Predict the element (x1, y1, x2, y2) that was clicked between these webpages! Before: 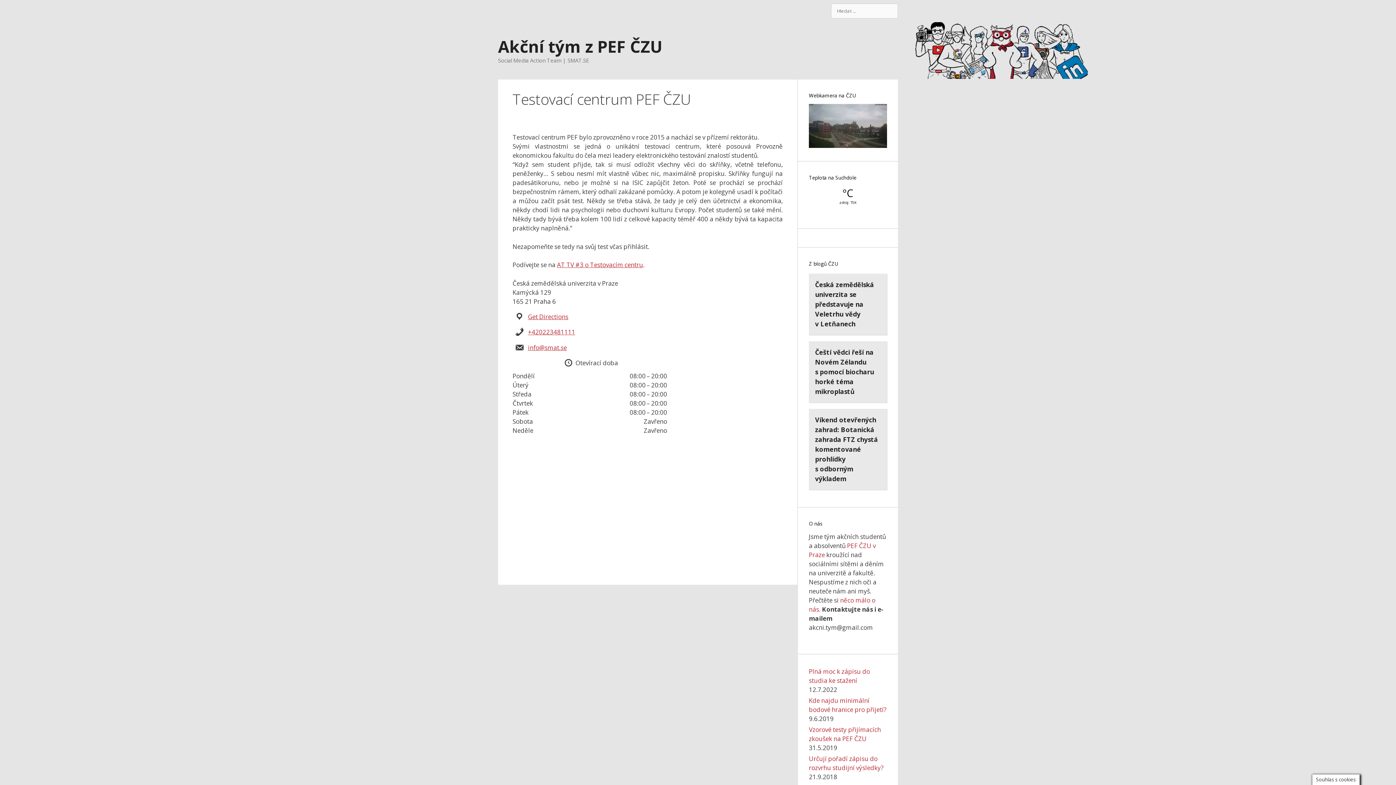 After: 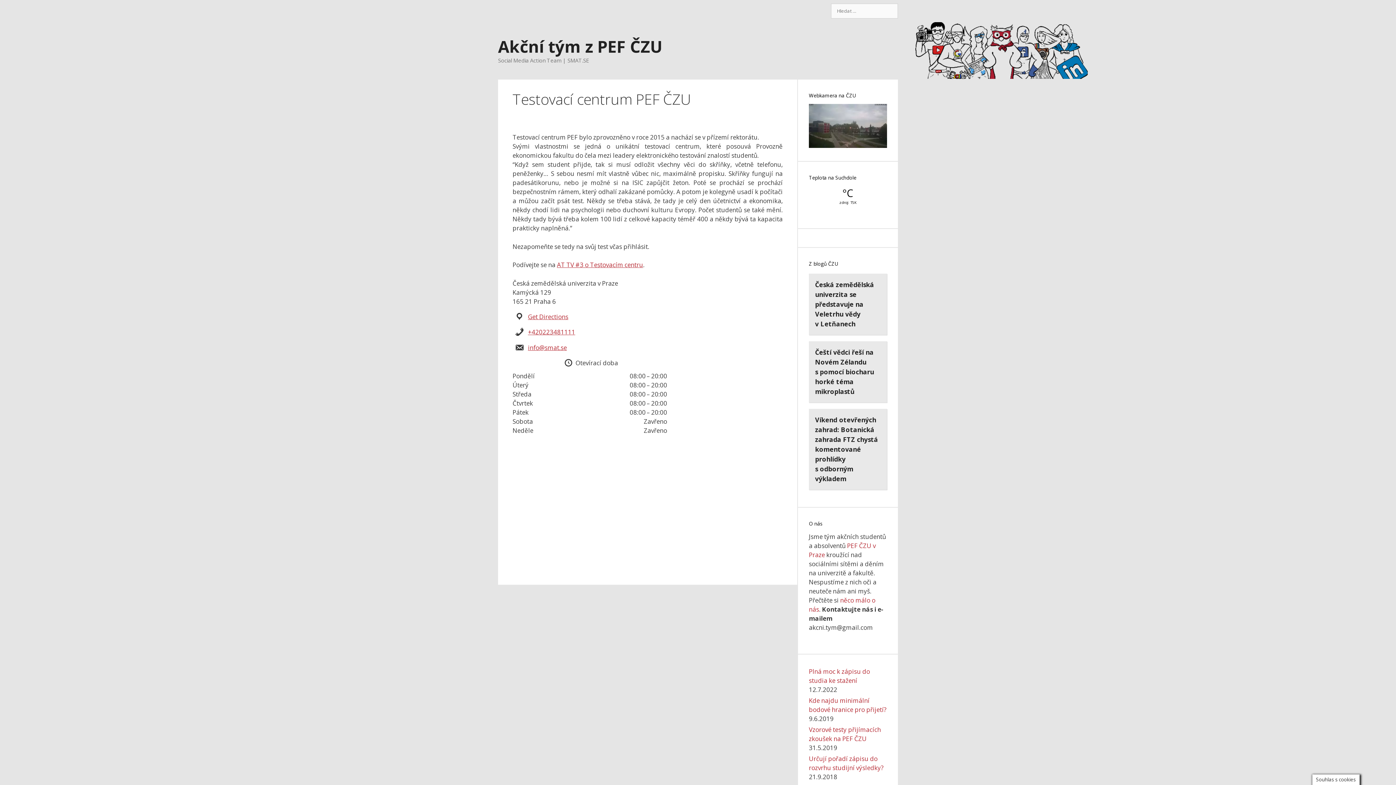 Action: bbox: (815, 280, 874, 328) label: Česká zemědělská univerzita se představuje na Veletrhu vědy v Letňanech